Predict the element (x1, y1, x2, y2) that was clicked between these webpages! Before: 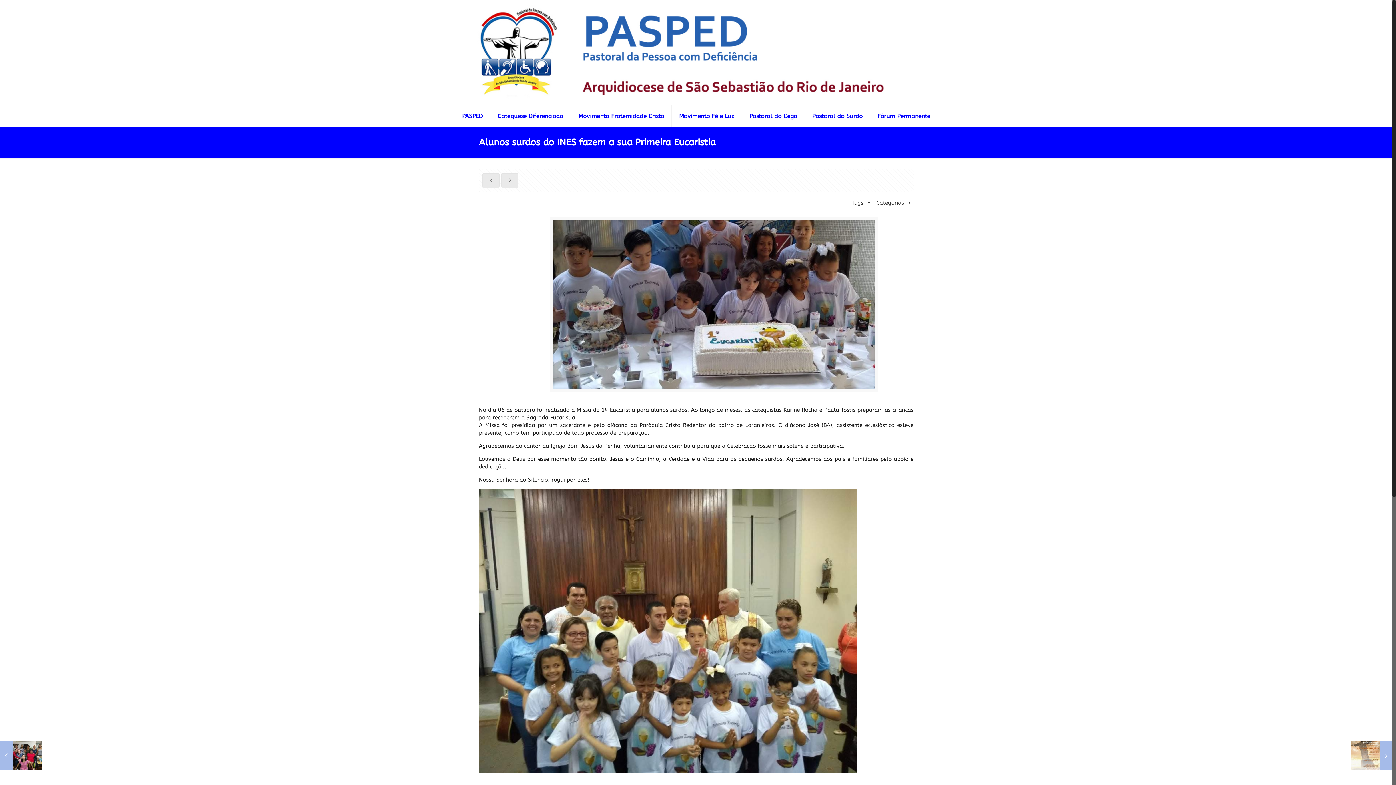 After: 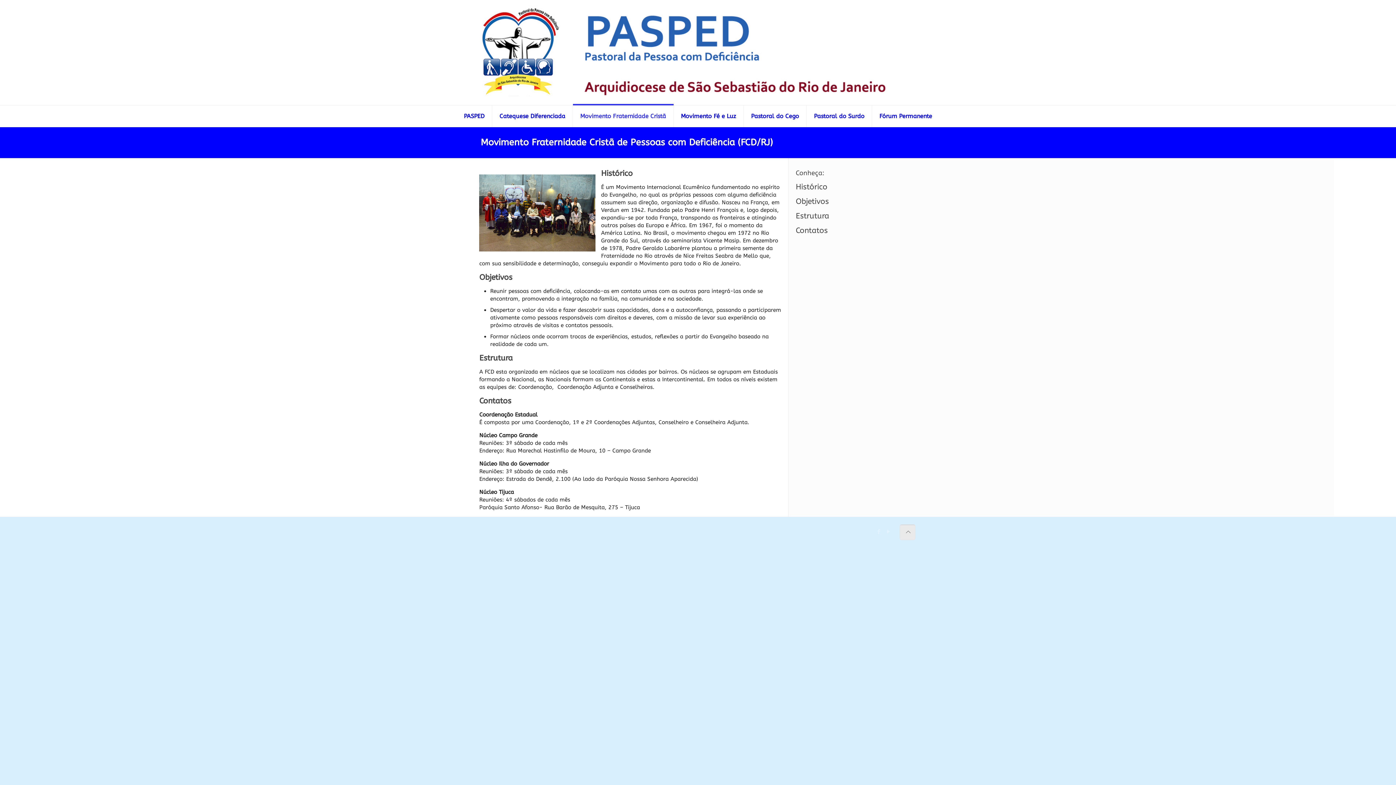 Action: label: Movimento Fraternidade Cristã bbox: (571, 105, 672, 127)